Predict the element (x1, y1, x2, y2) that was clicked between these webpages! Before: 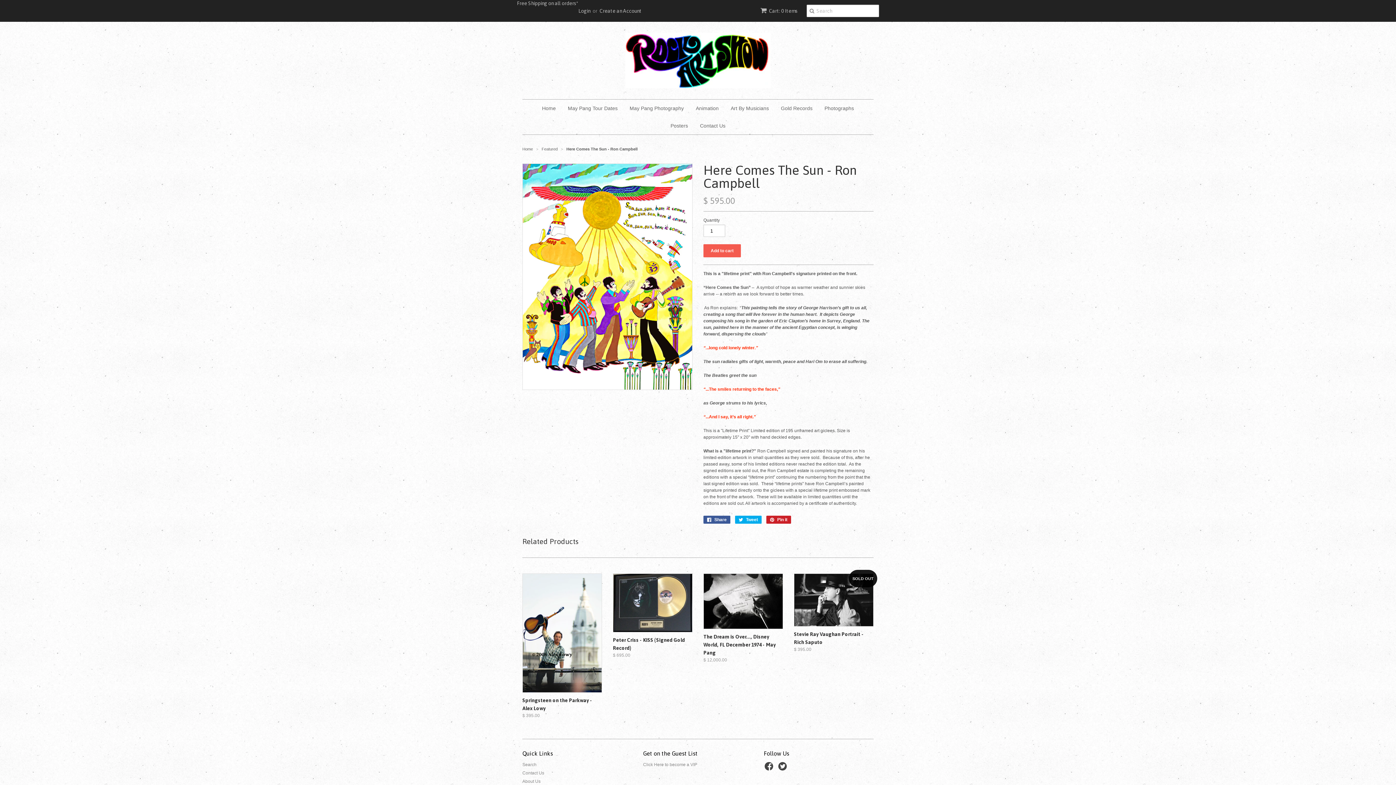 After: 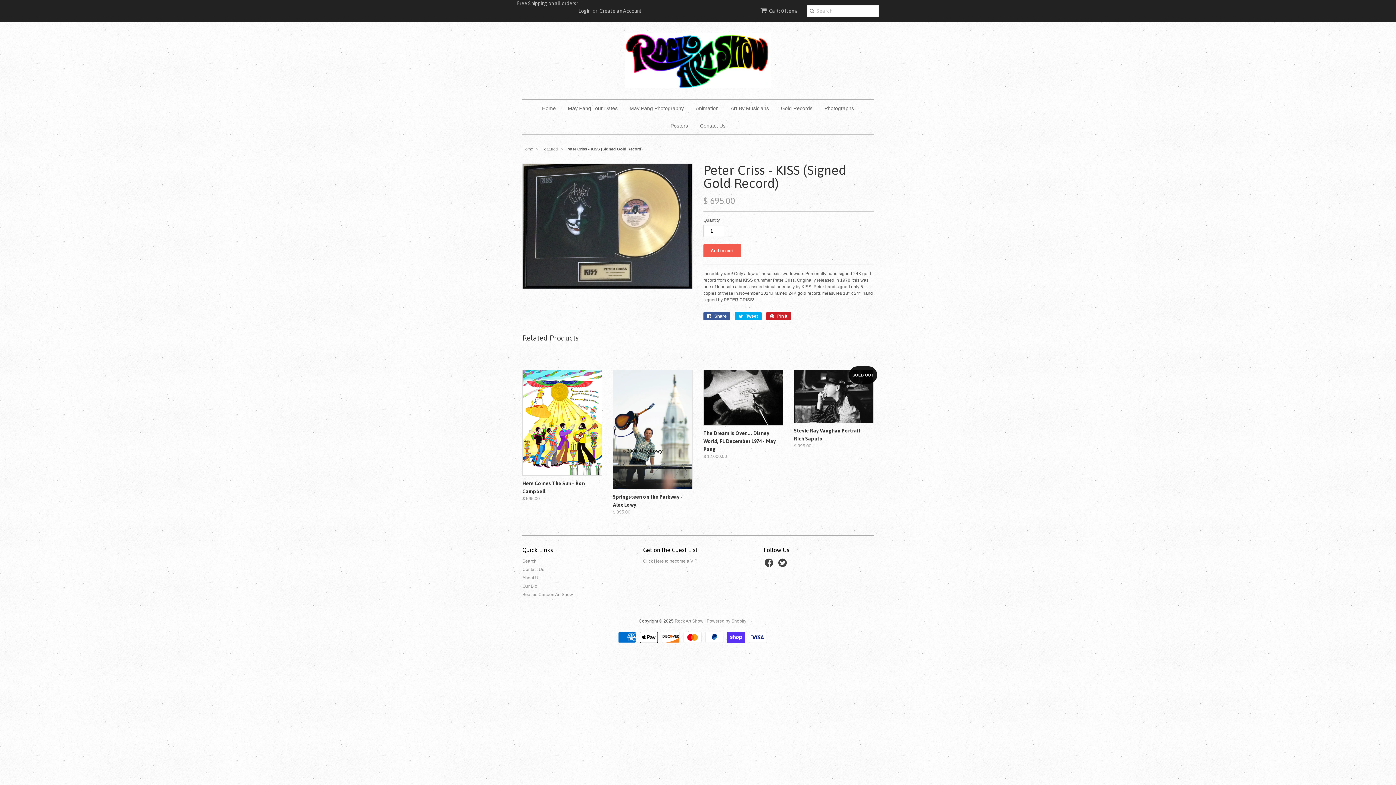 Action: label: Peter Criss - KISS (Signed Gold Record)
$ 695.00 bbox: (613, 634, 692, 660)